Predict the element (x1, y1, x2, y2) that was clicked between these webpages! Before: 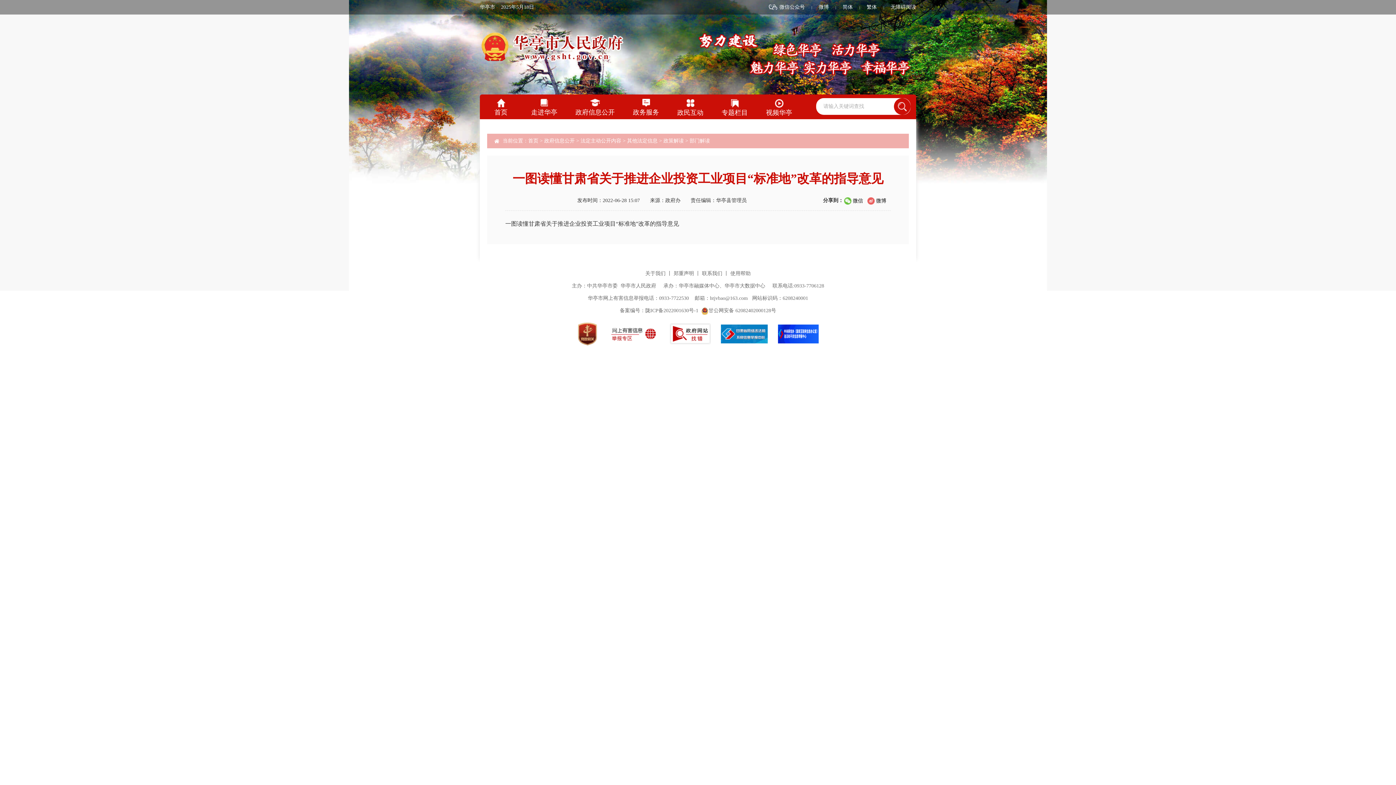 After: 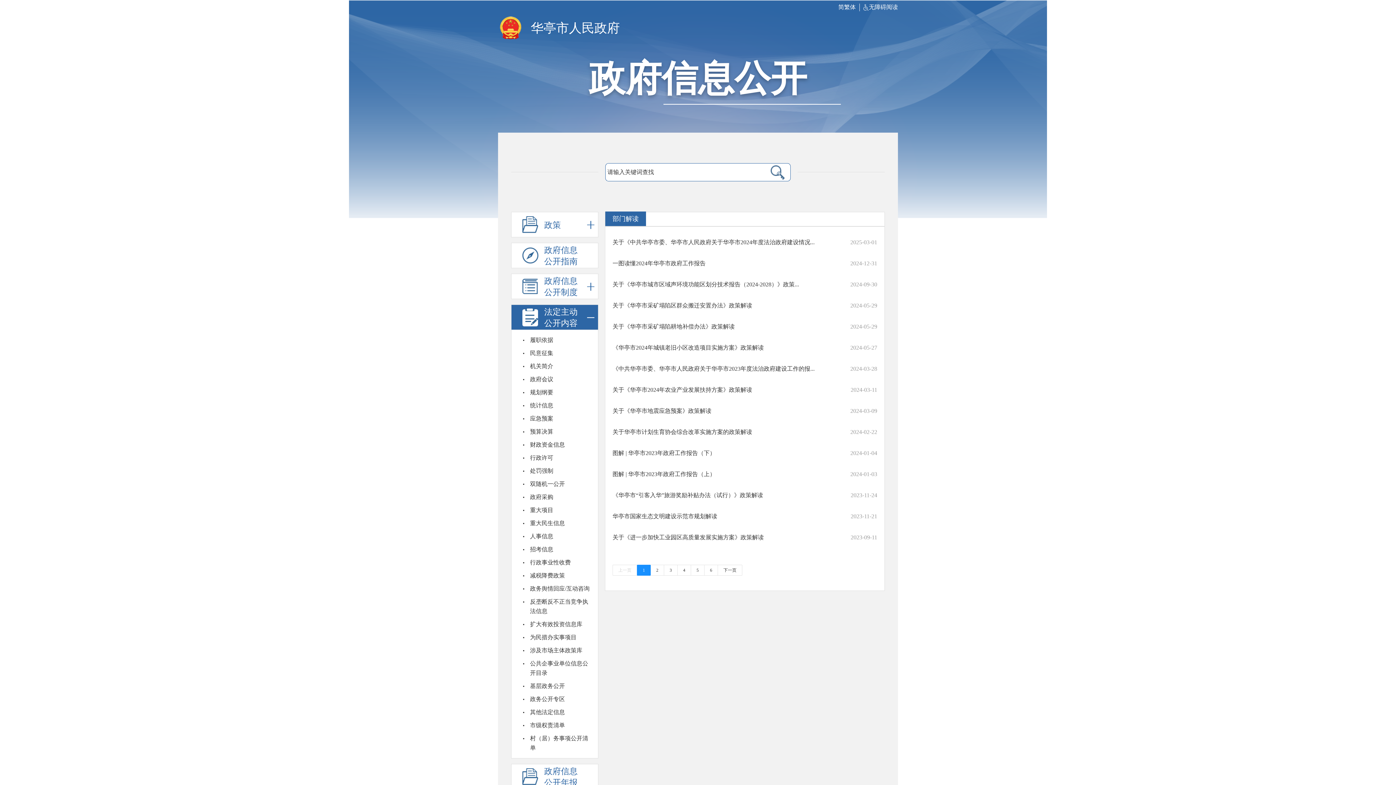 Action: bbox: (689, 138, 710, 143) label: 部门解读